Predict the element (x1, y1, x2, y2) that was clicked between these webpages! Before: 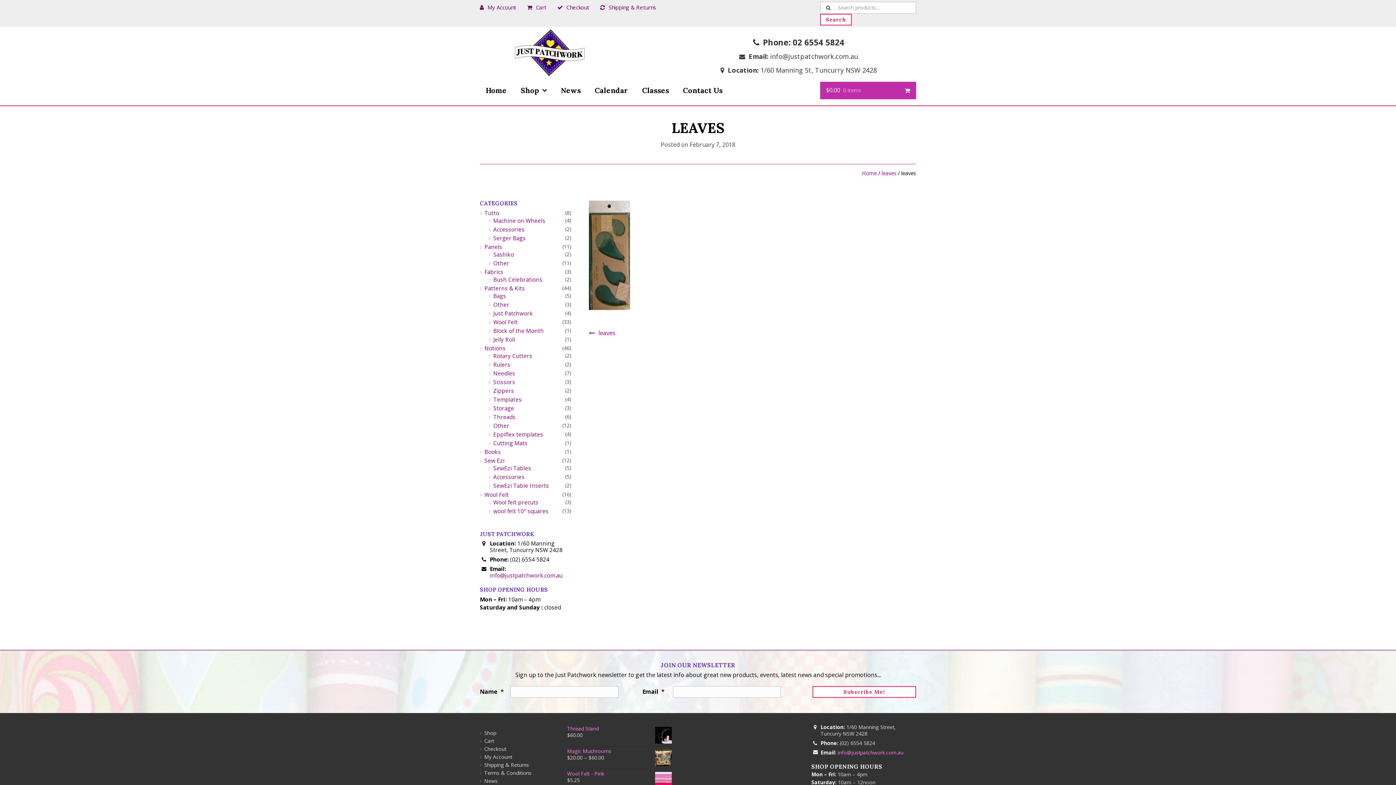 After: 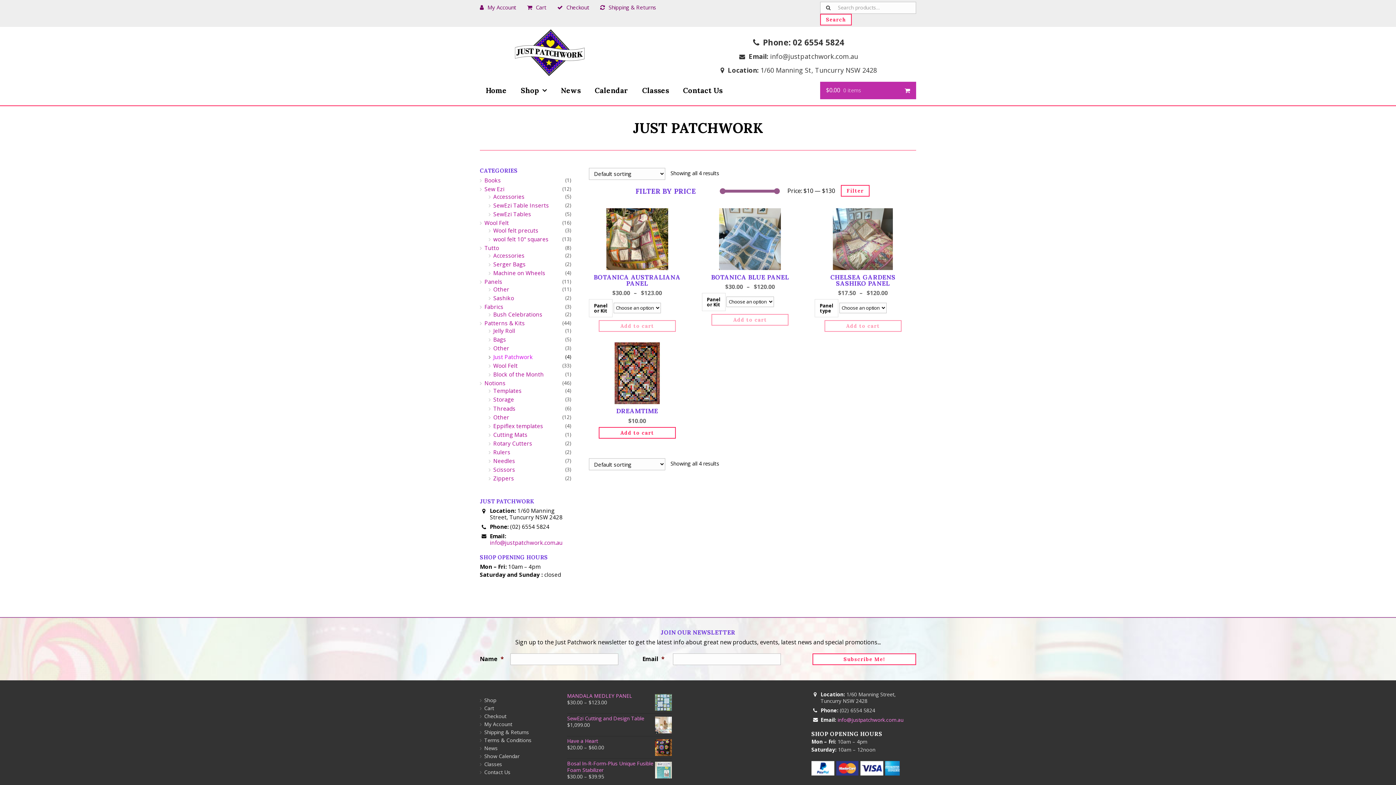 Action: label: Just Patchwork bbox: (493, 309, 533, 317)